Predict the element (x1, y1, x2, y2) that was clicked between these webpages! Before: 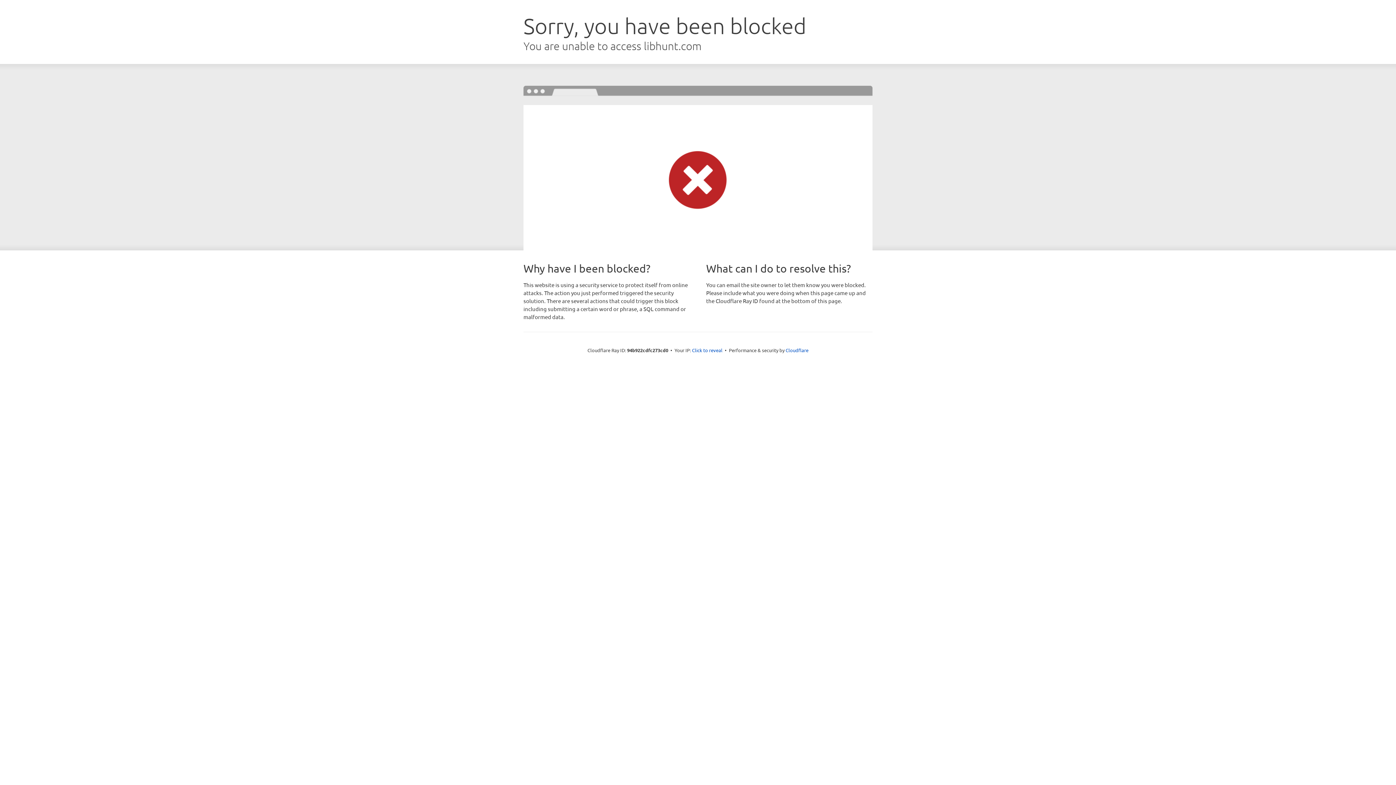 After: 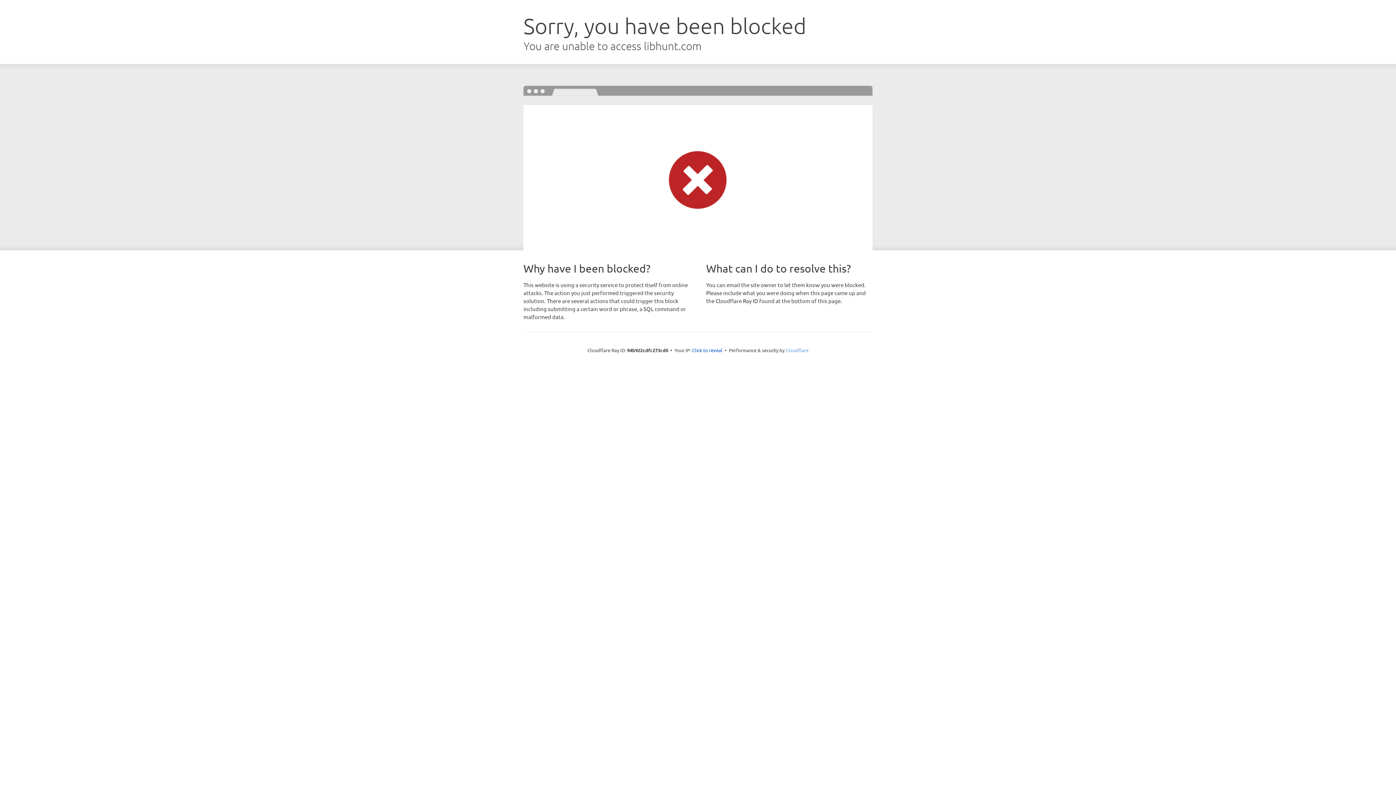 Action: label: Cloudflare bbox: (785, 347, 808, 353)